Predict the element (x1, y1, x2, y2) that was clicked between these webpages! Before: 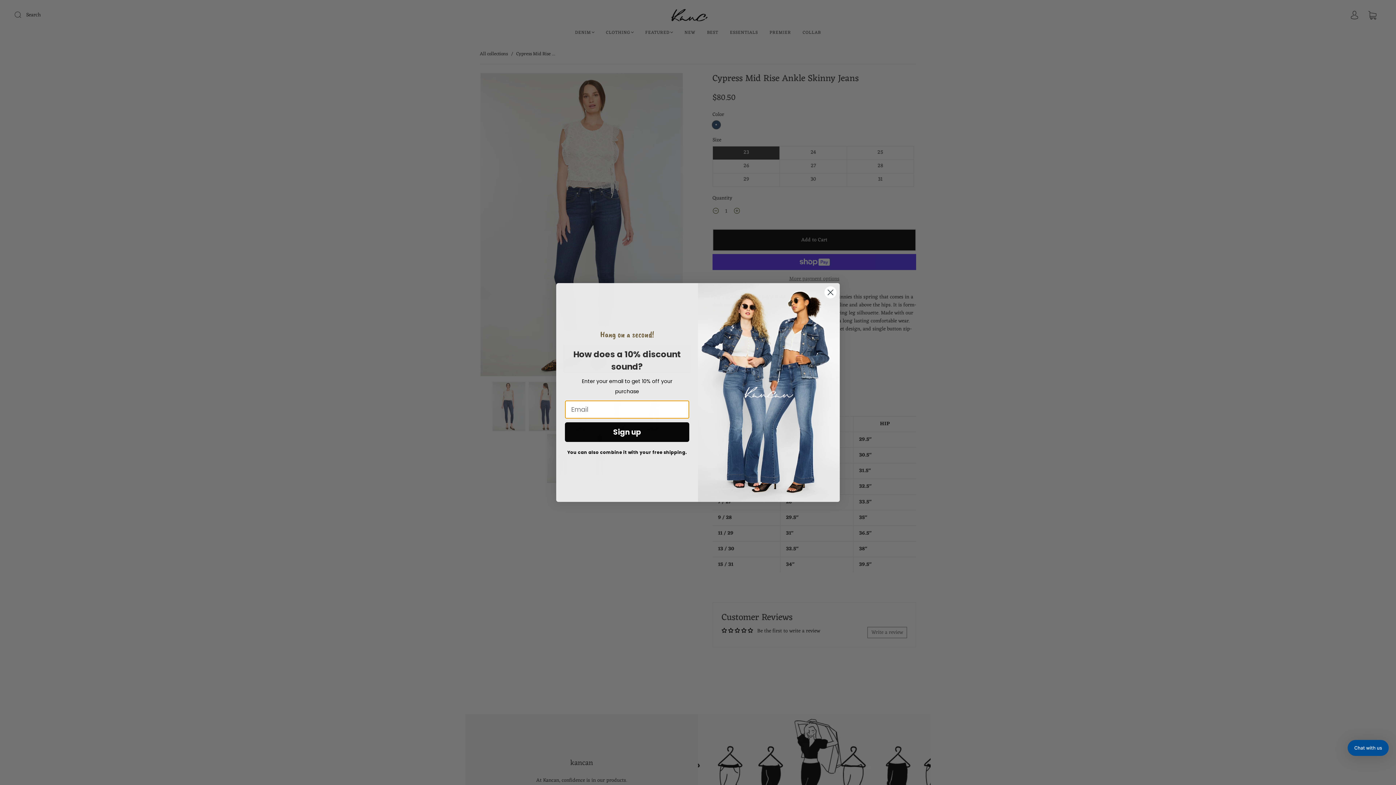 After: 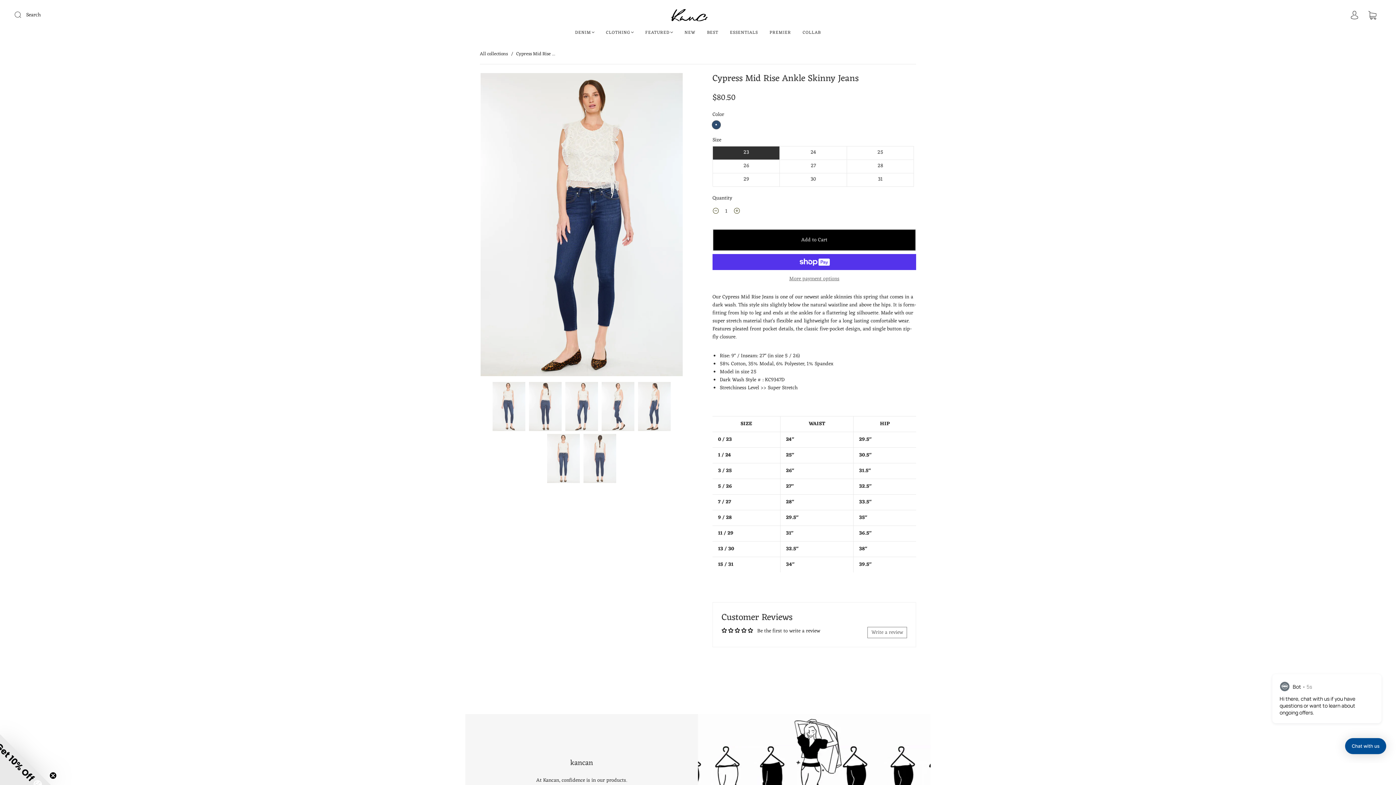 Action: bbox: (824, 309, 837, 322) label: Close dialog